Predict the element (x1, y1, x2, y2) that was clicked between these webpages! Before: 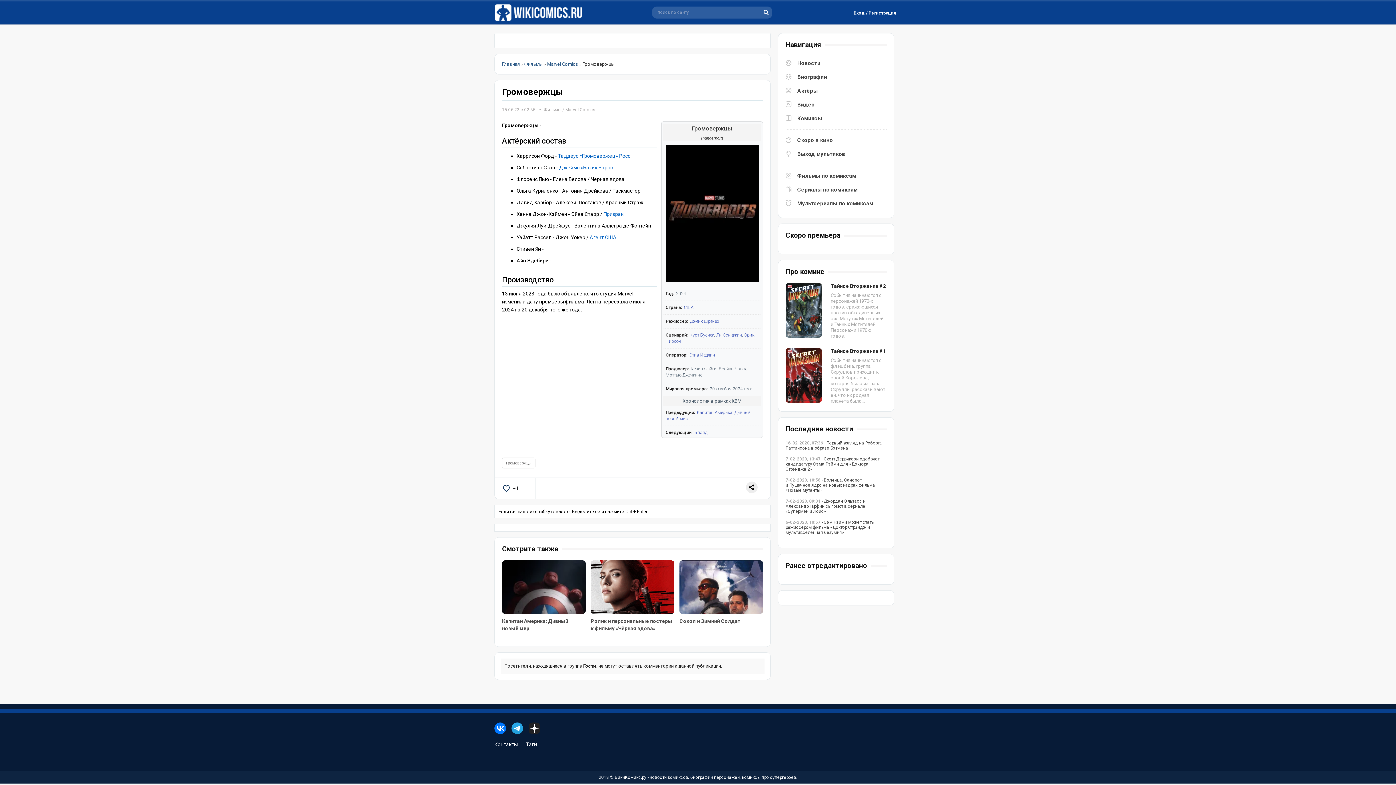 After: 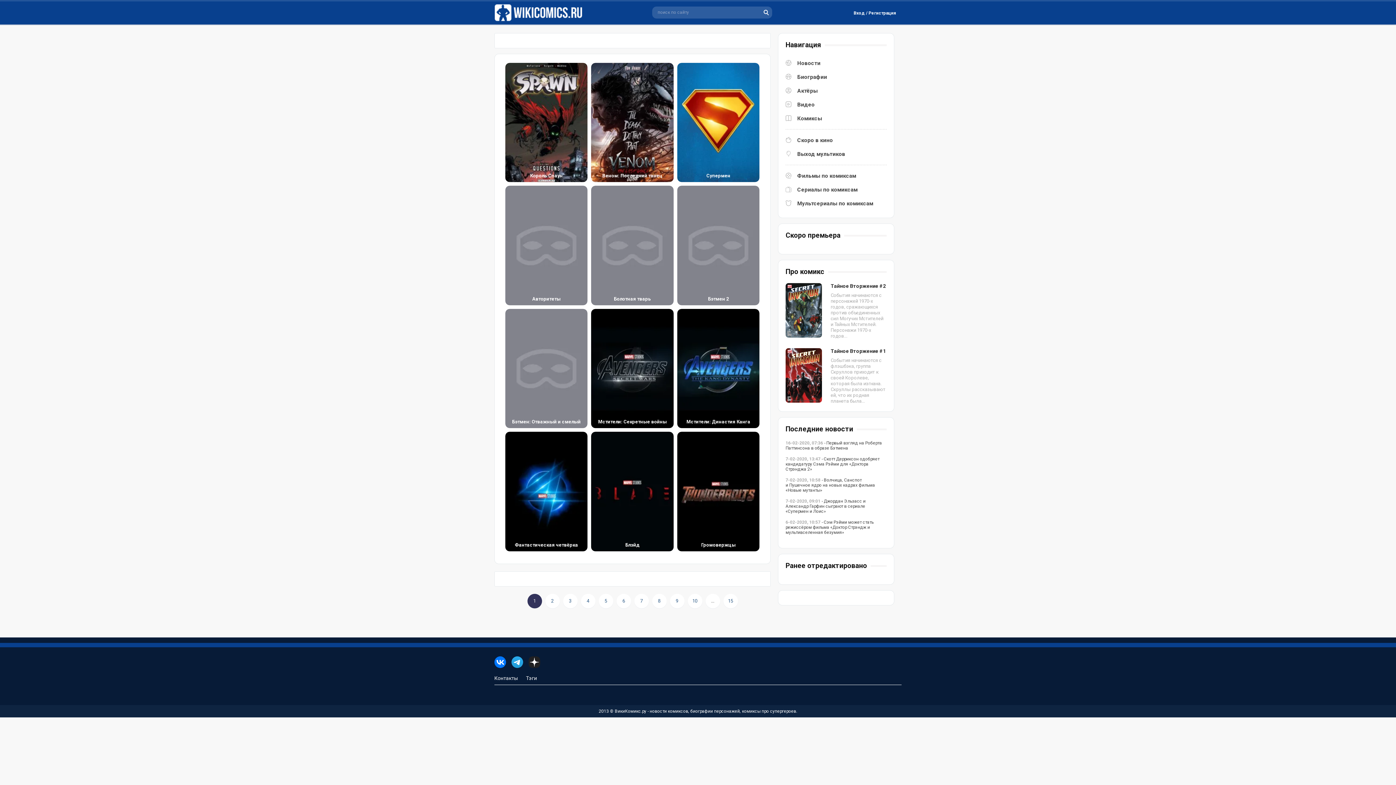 Action: bbox: (524, 61, 542, 66) label: Фильмы